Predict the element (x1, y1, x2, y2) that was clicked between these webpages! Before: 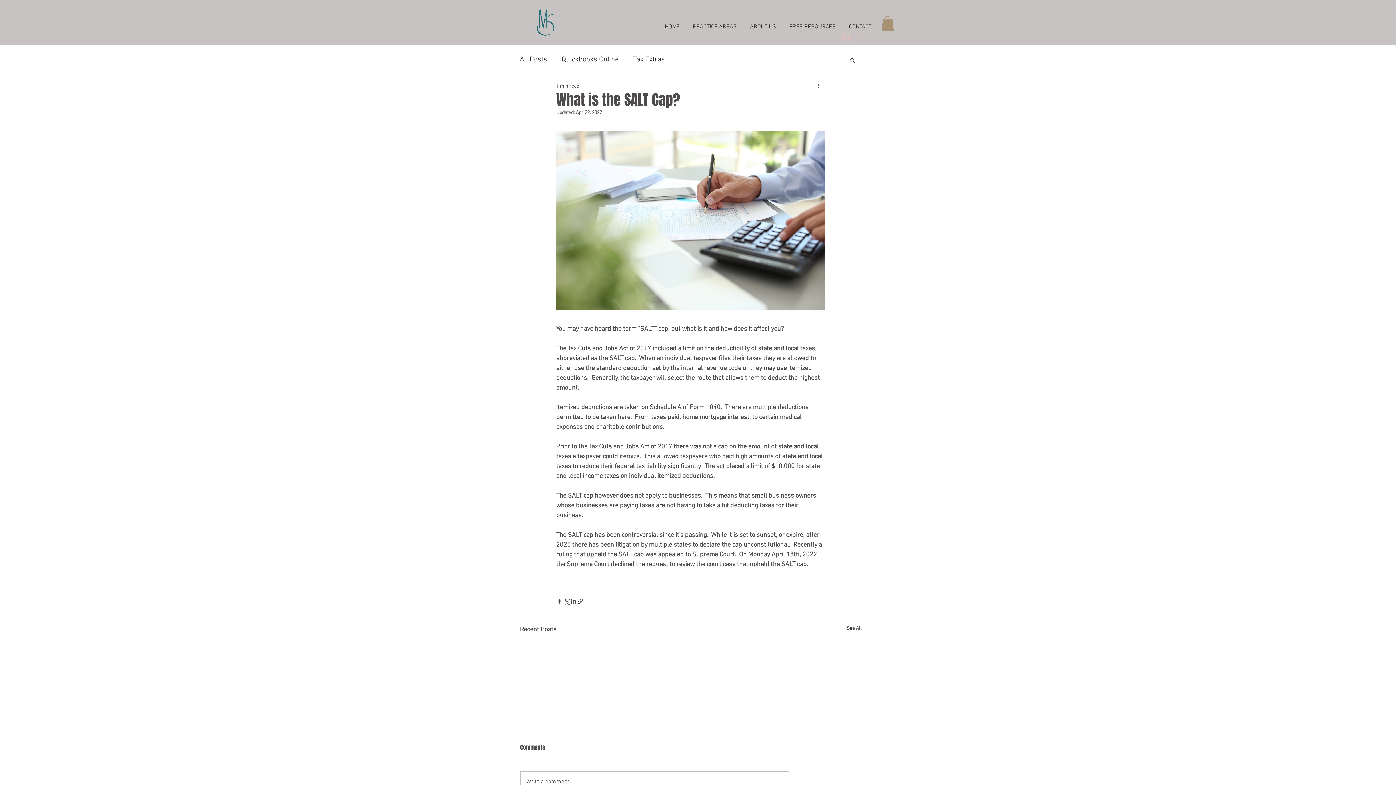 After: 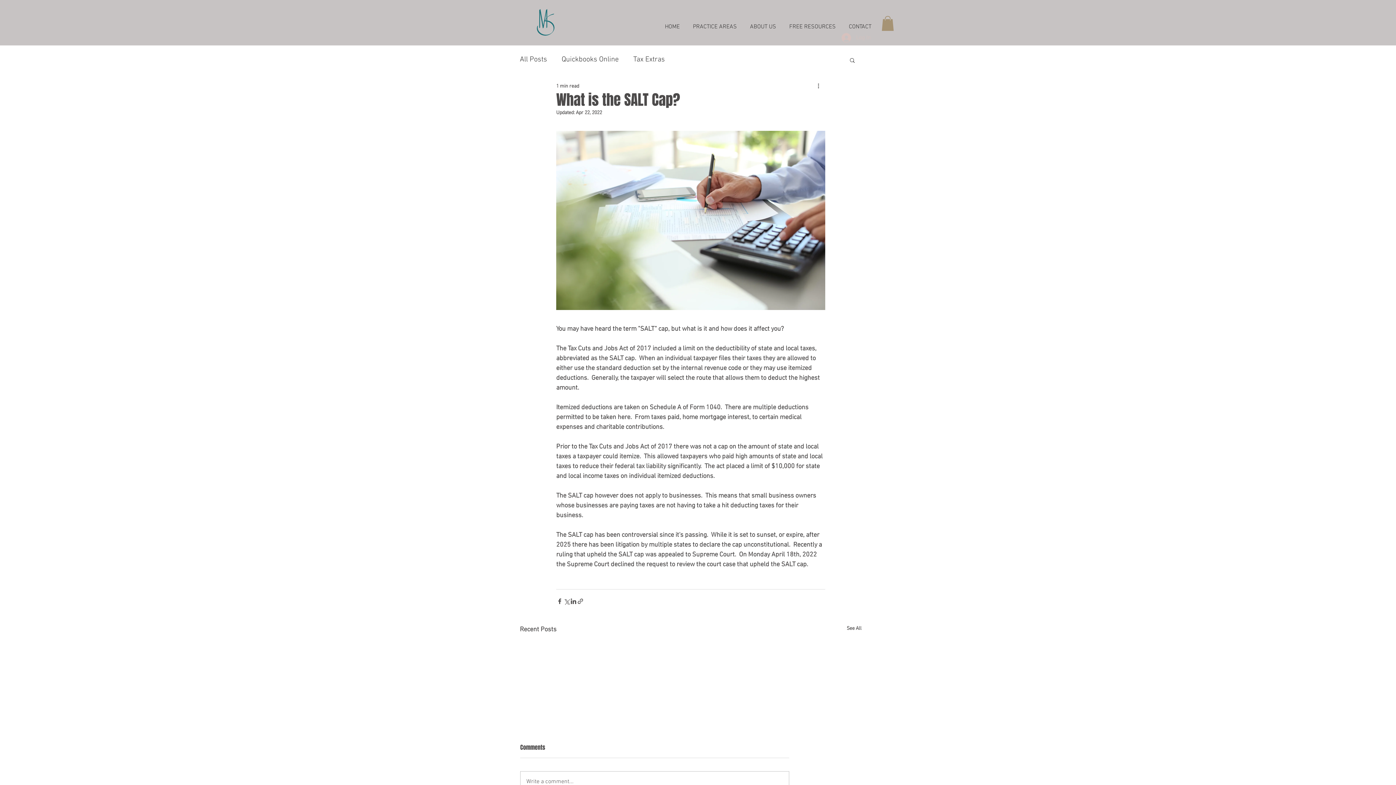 Action: bbox: (881, 16, 894, 30)